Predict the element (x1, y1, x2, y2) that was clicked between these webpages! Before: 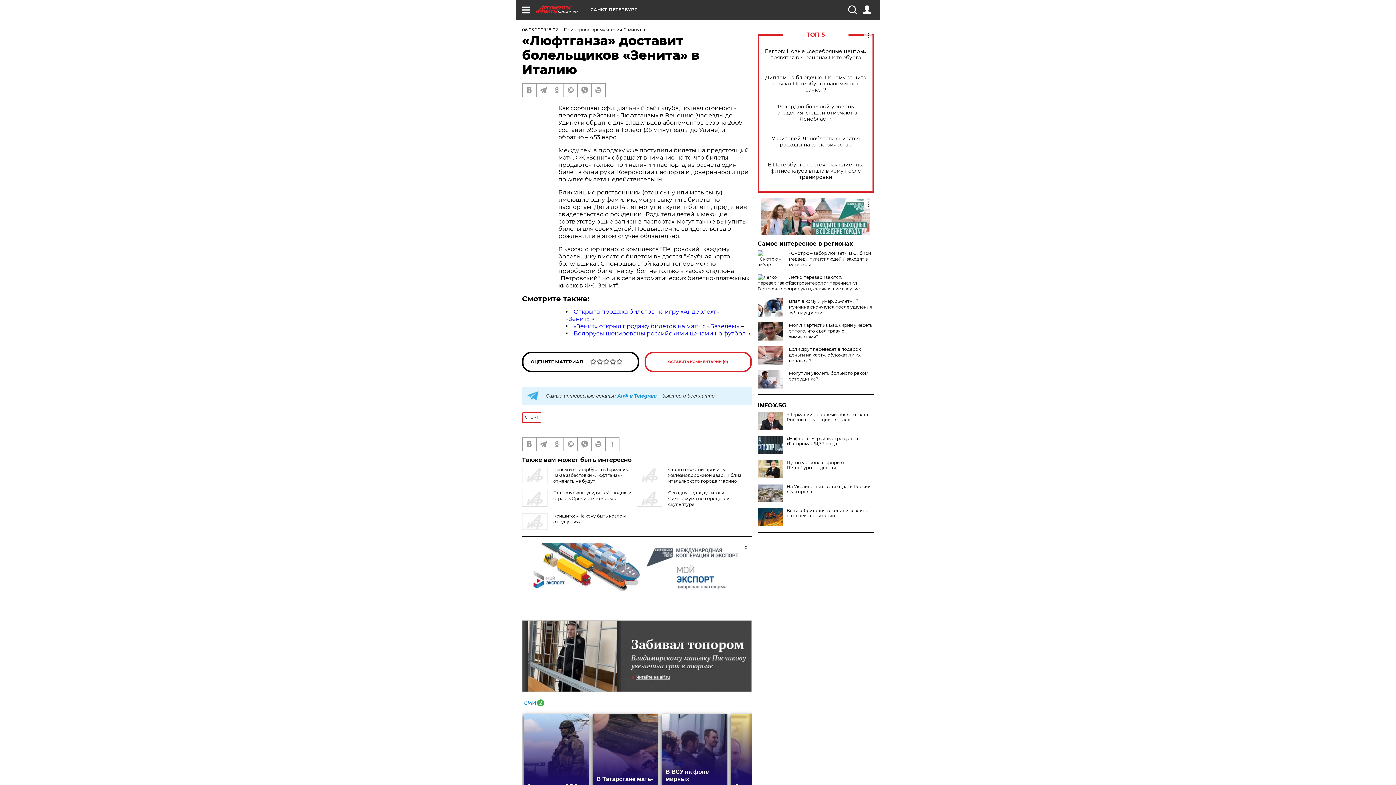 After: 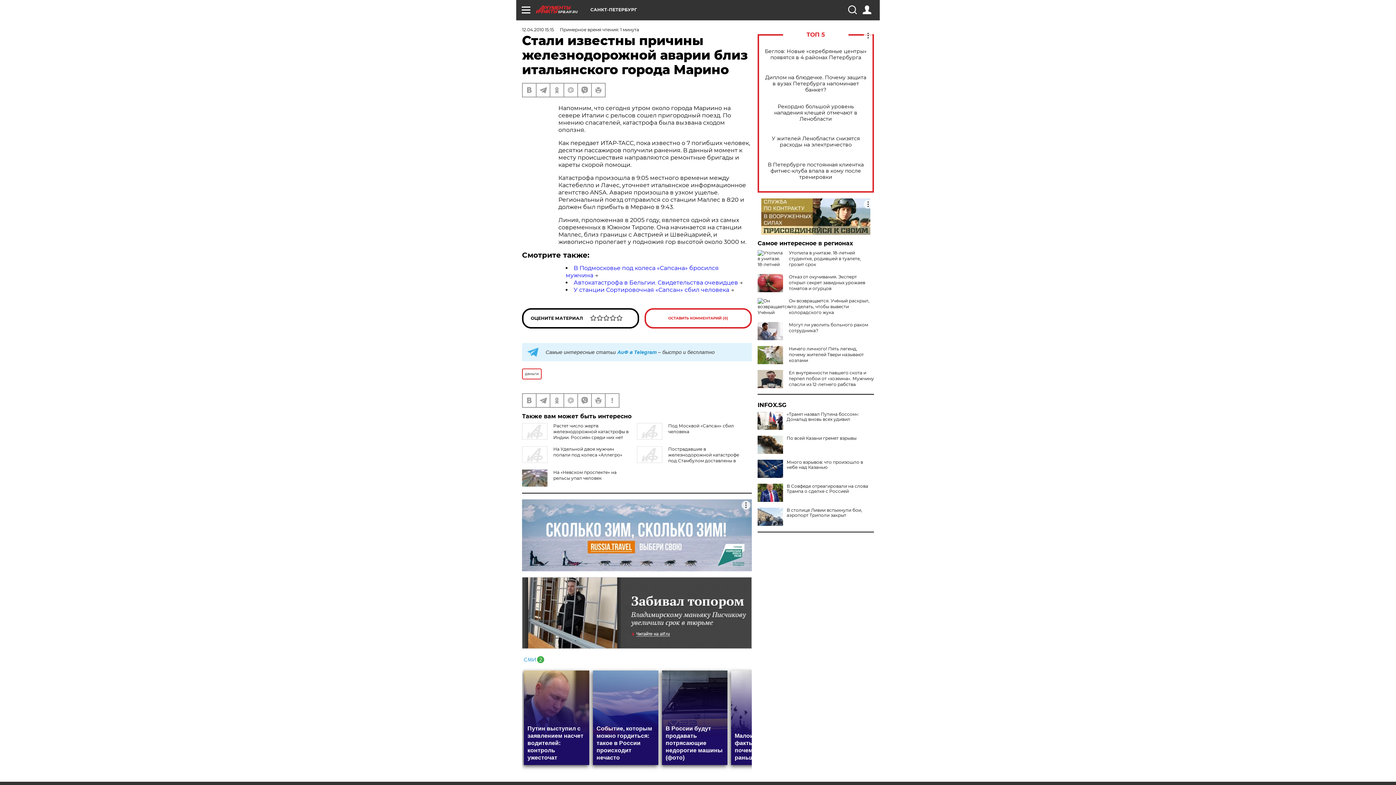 Action: label: Стали известны причины железнодорожной аварии близ итальянского города Марино bbox: (668, 466, 741, 484)